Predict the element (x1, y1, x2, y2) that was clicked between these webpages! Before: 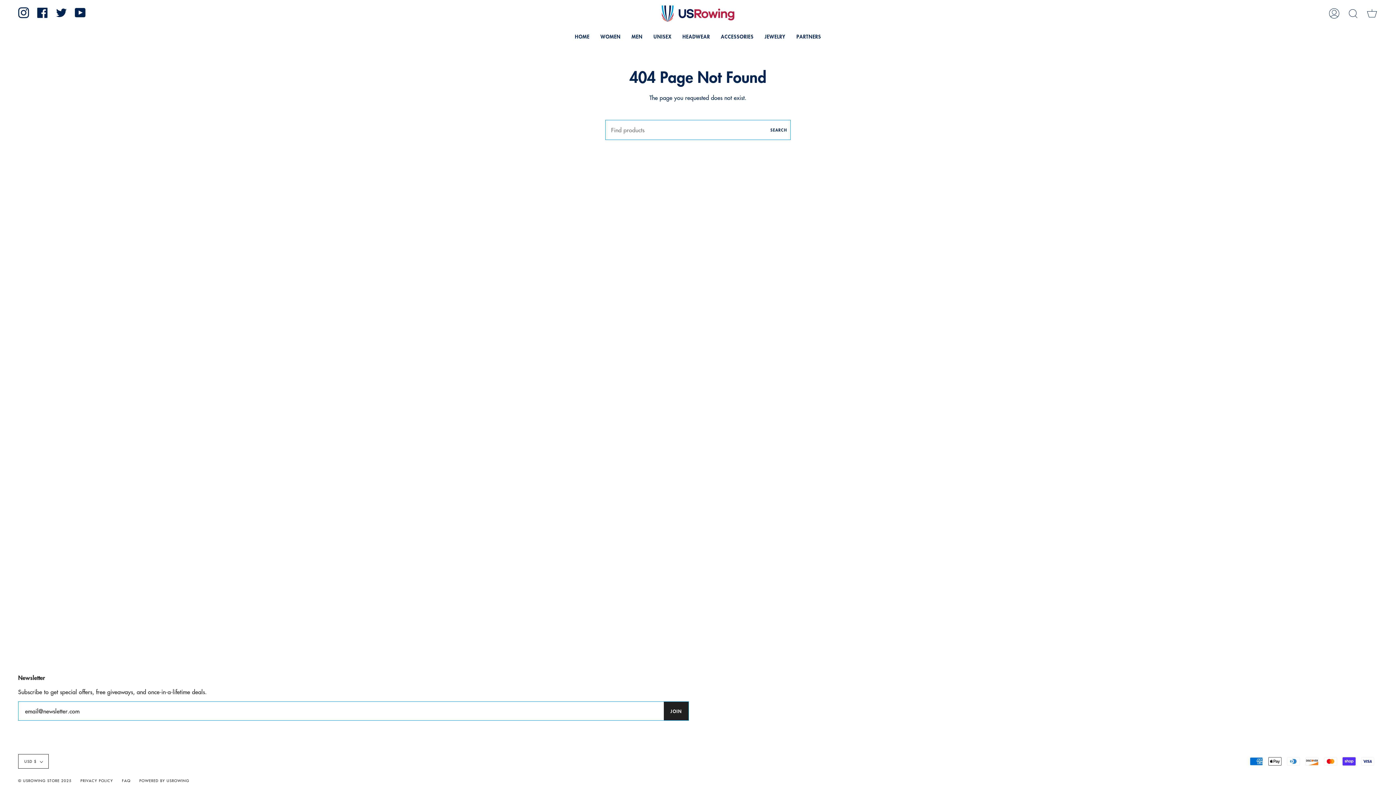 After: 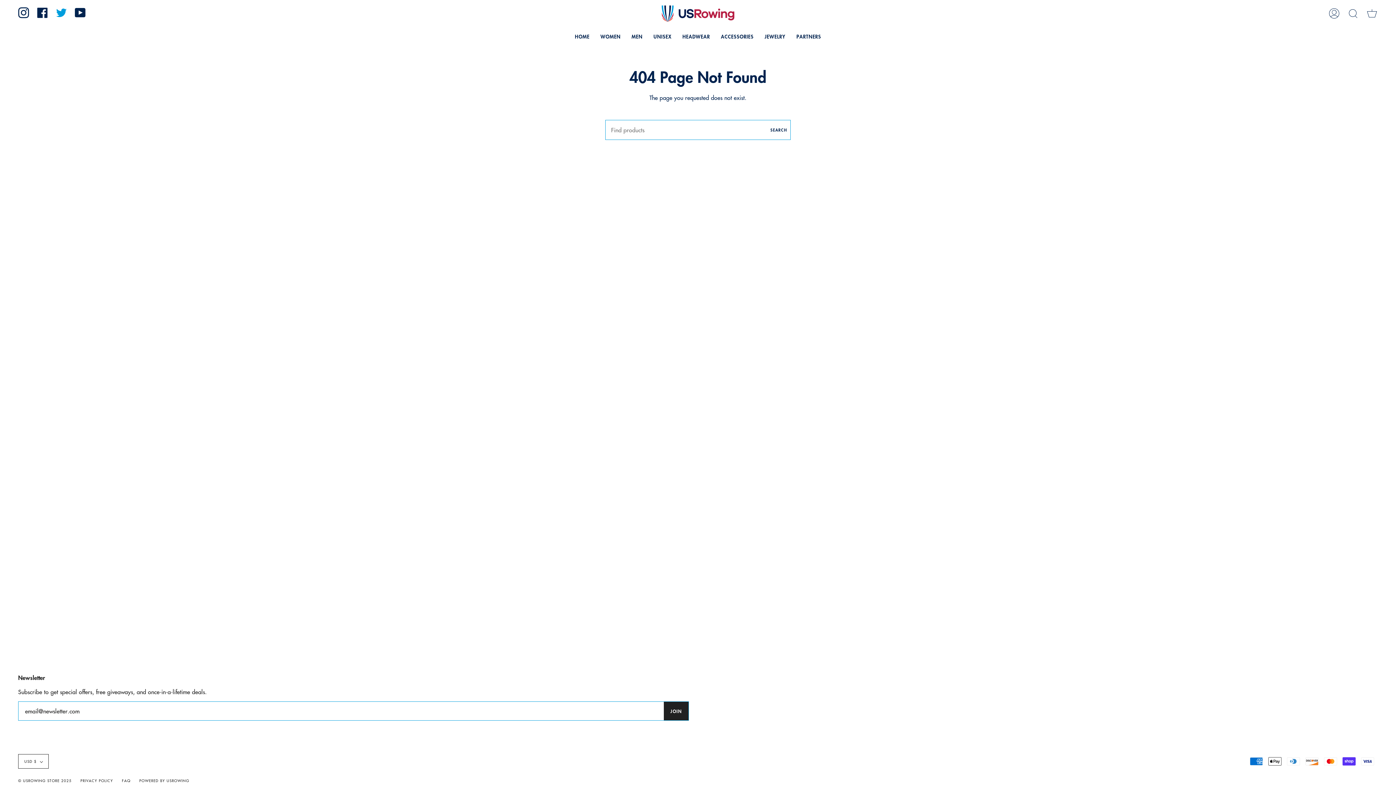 Action: label: Twitter bbox: (52, 0, 70, 25)